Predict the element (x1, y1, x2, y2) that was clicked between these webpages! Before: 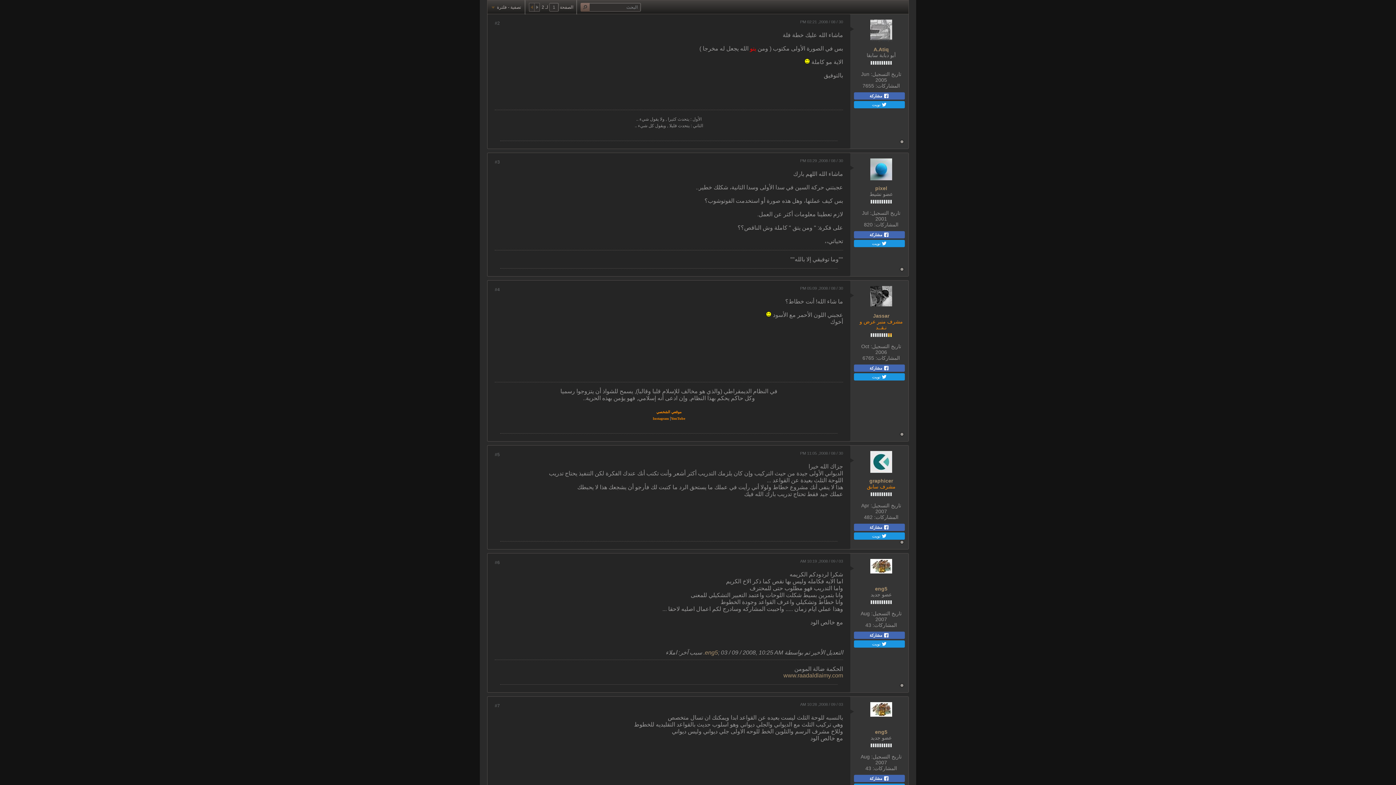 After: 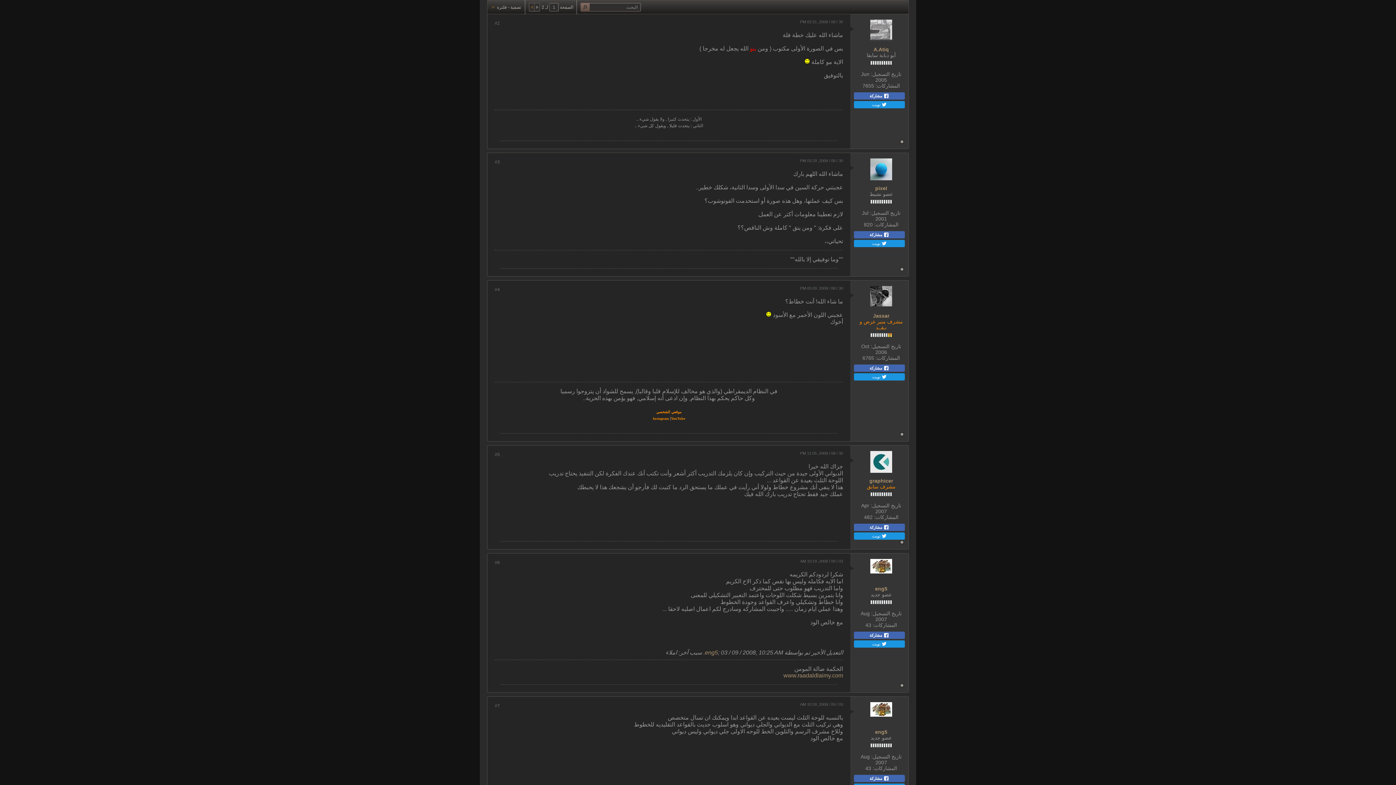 Action: bbox: (534, 3, 539, 11)